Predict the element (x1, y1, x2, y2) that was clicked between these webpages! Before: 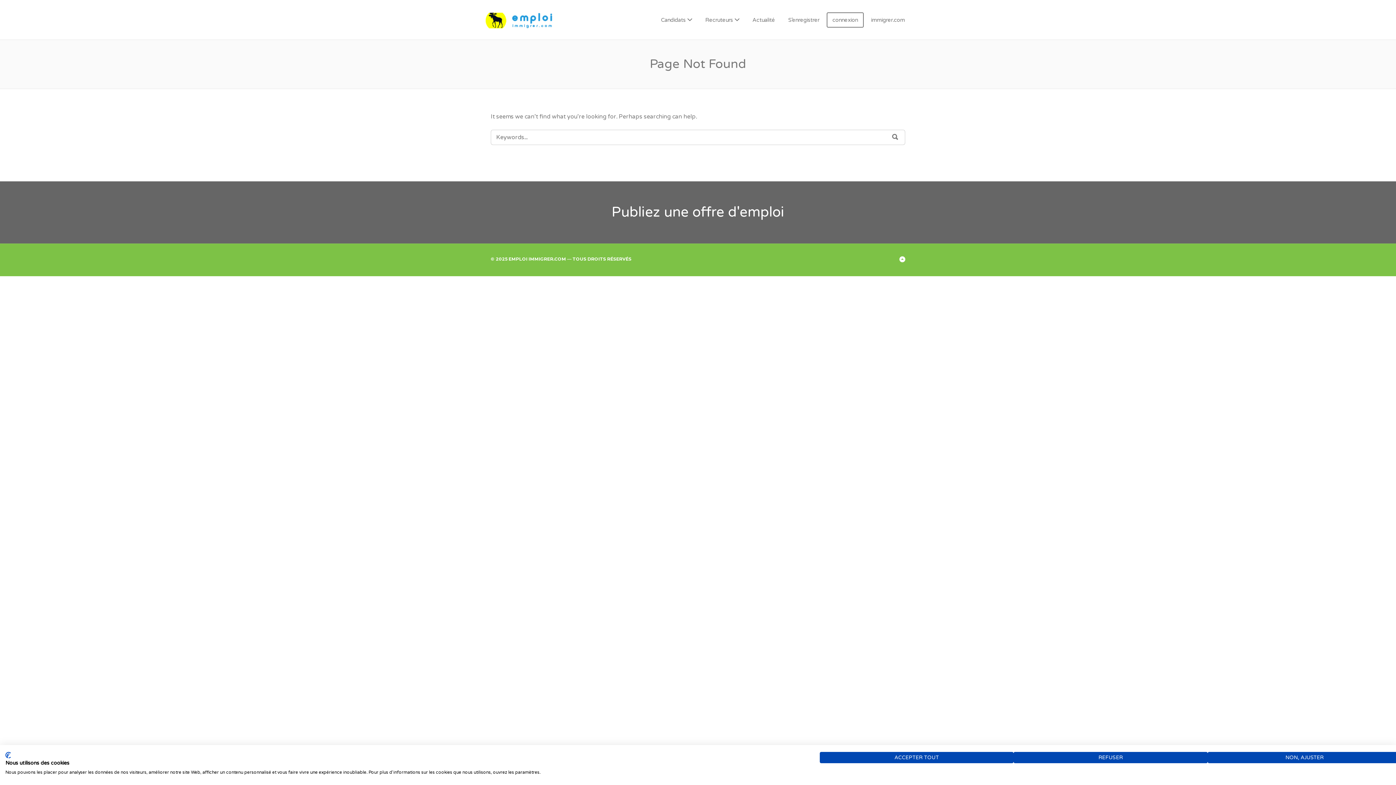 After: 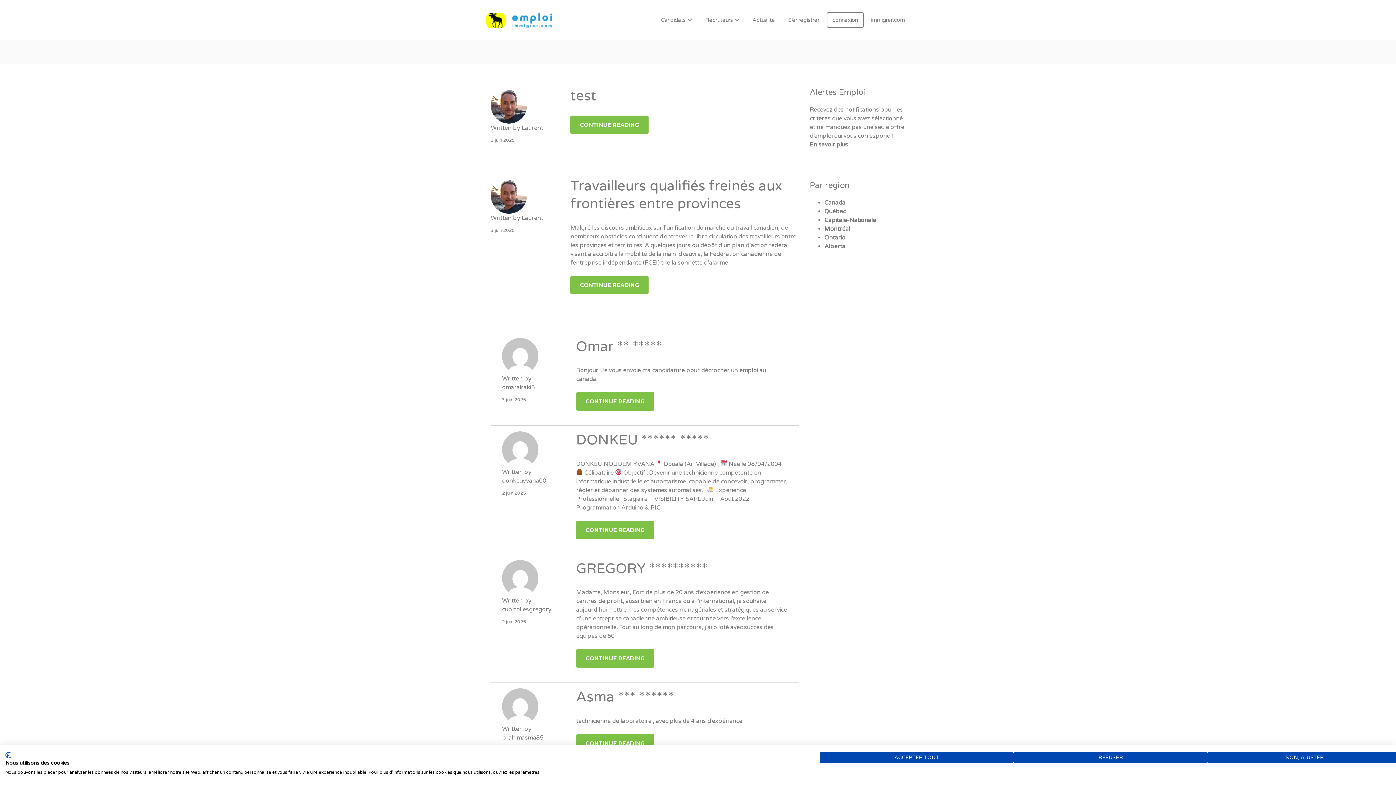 Action: label: SEARCH bbox: (885, 129, 905, 144)